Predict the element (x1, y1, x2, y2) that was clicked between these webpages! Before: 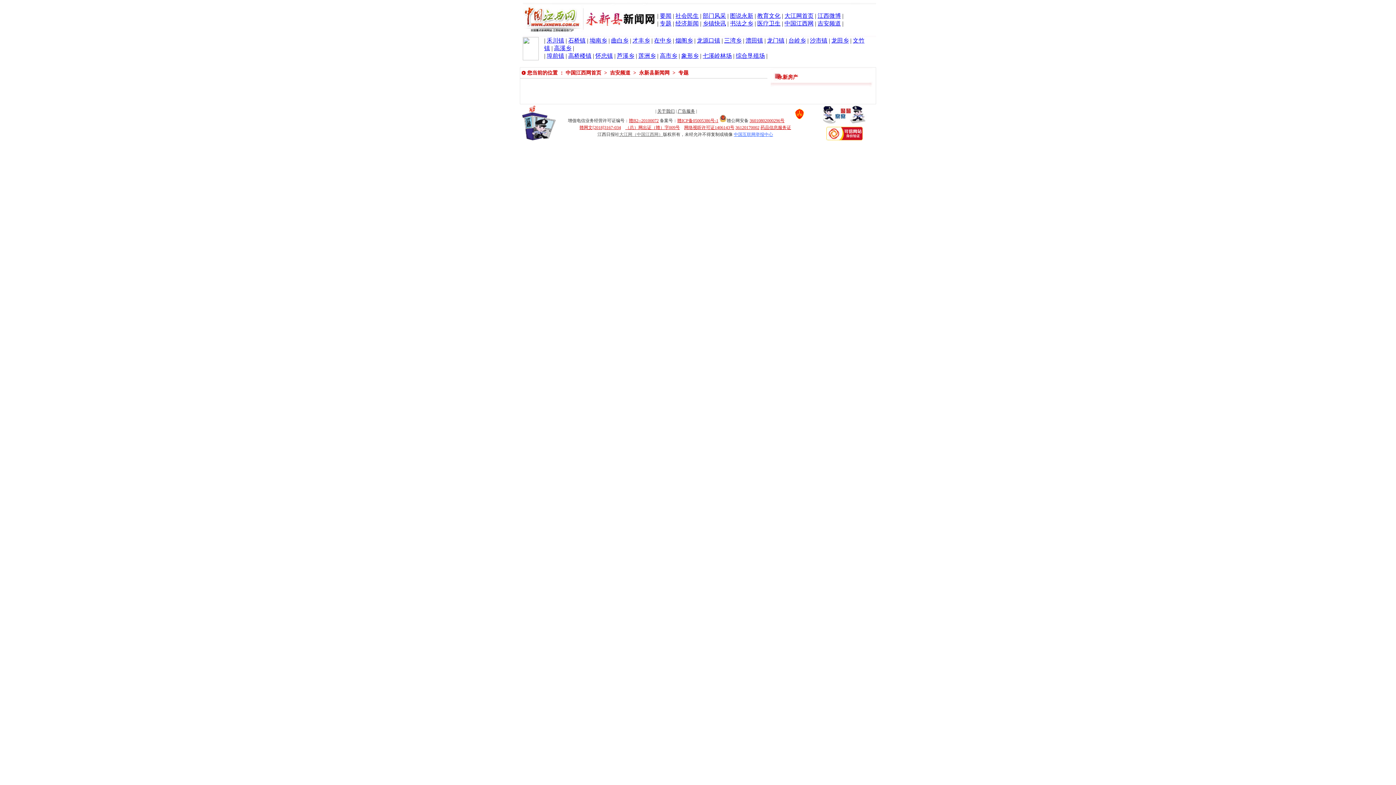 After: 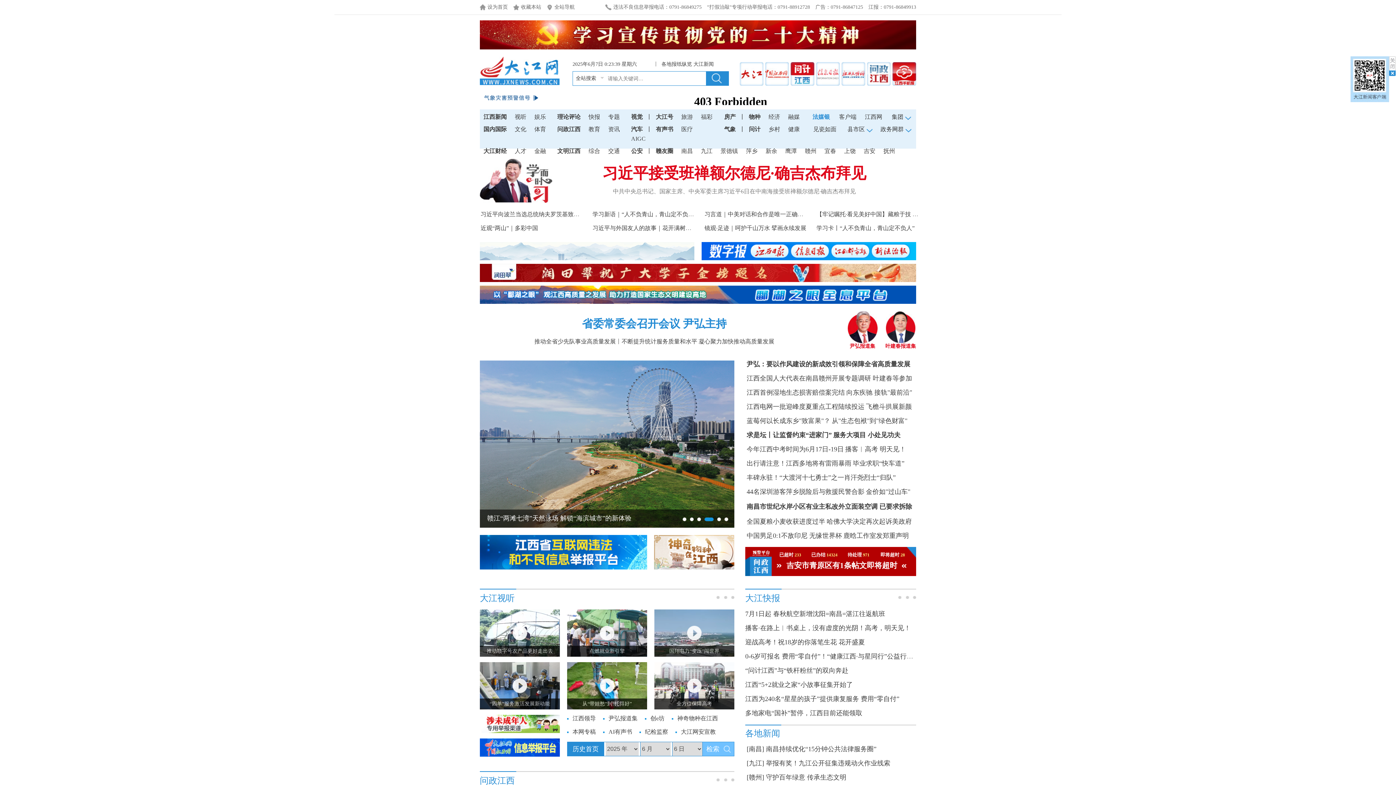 Action: bbox: (619, 132, 663, 137) label: 大江网（中国江西网）